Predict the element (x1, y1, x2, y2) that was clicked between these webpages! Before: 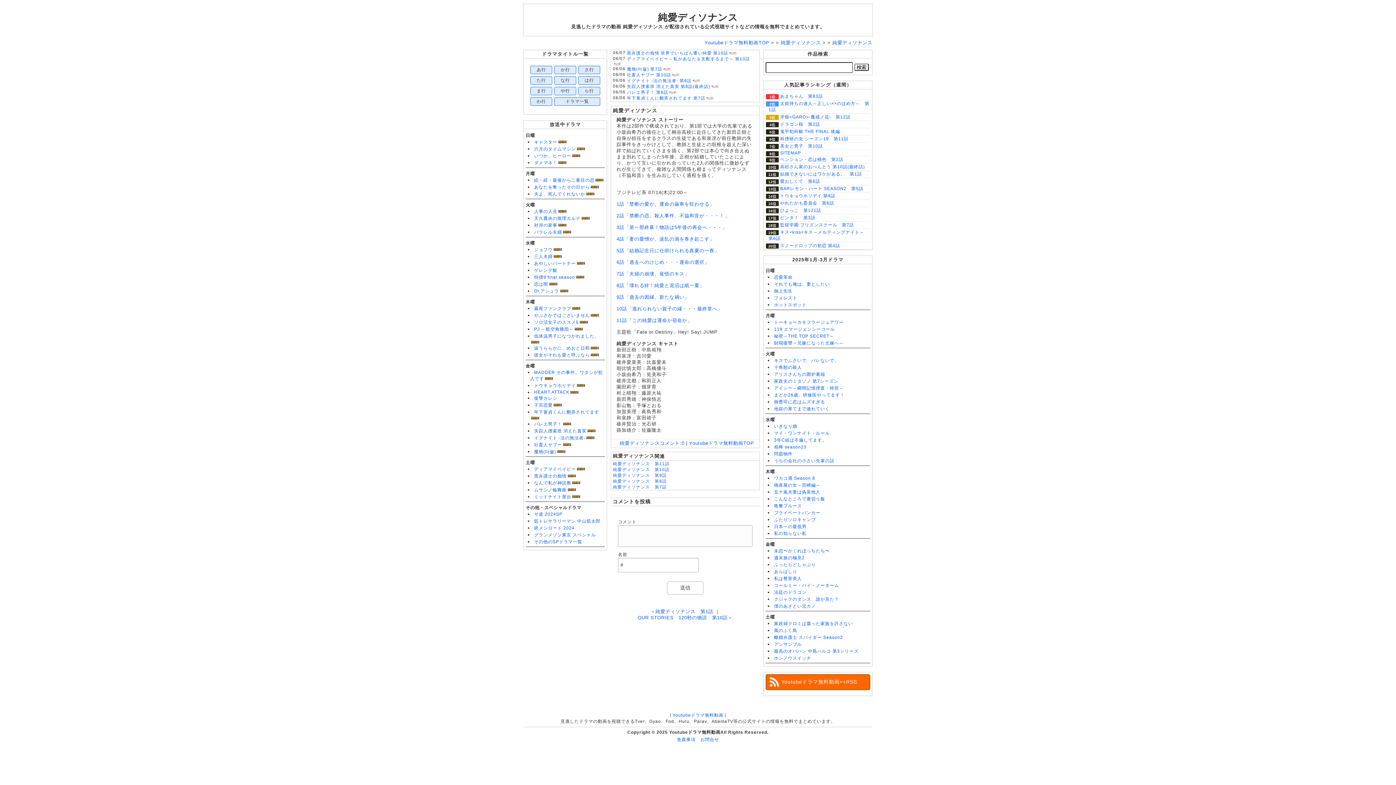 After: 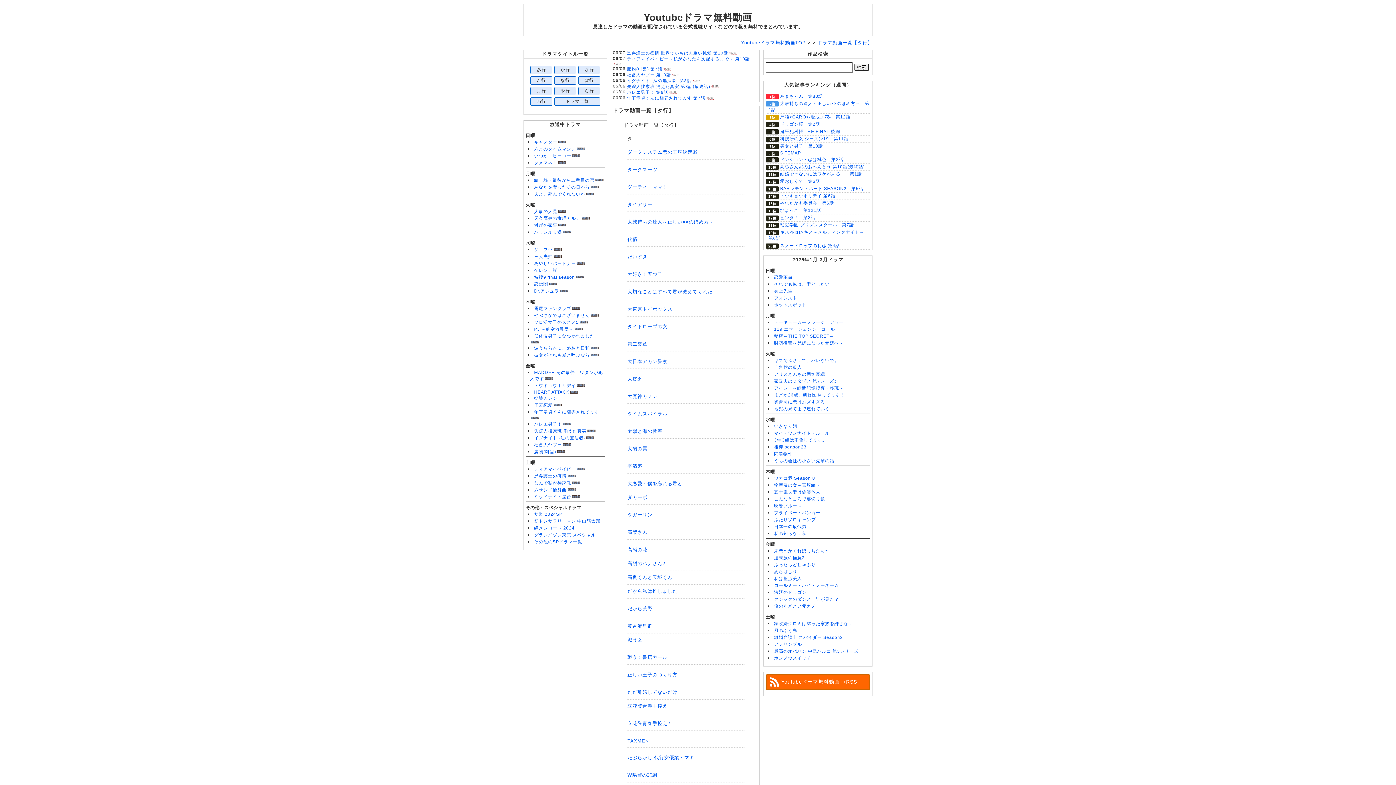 Action: bbox: (530, 76, 552, 84) label: た行